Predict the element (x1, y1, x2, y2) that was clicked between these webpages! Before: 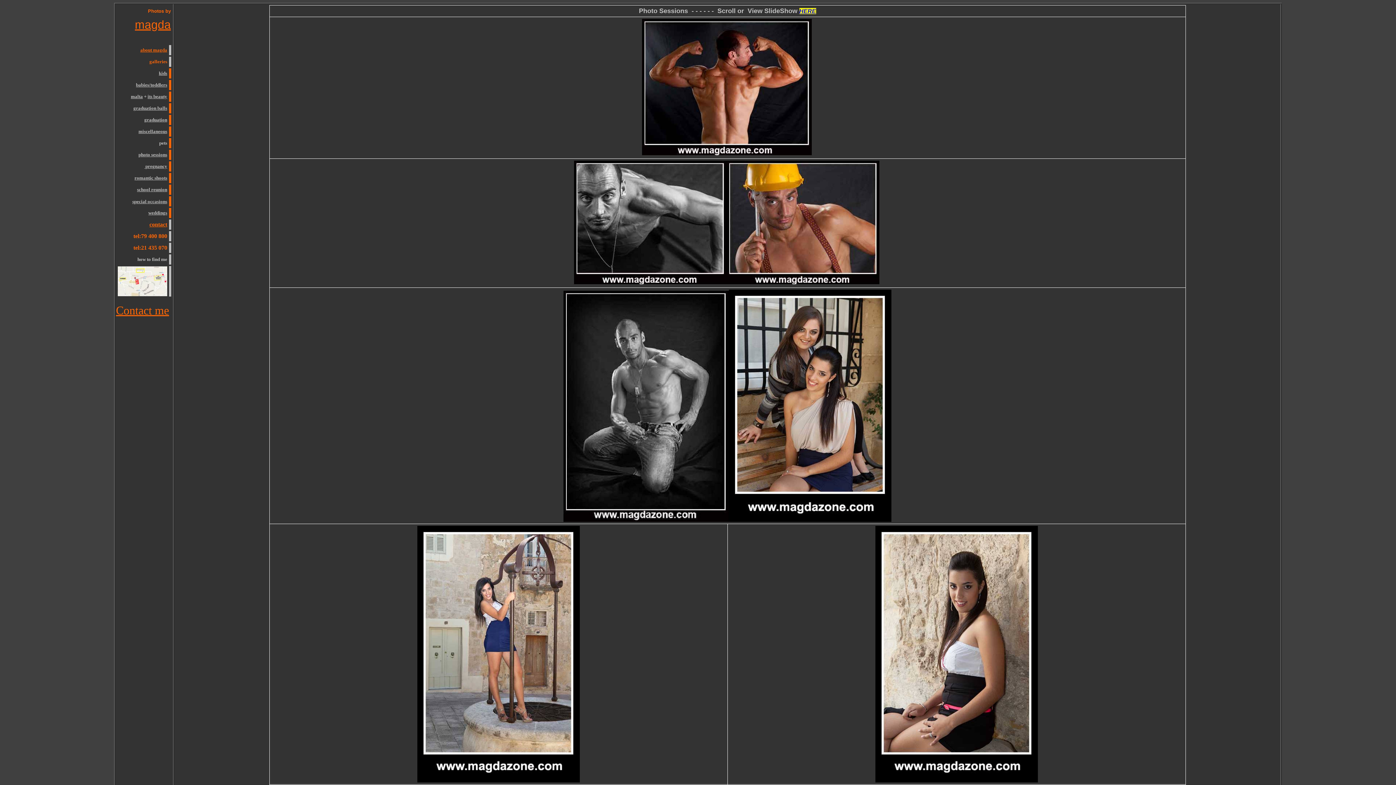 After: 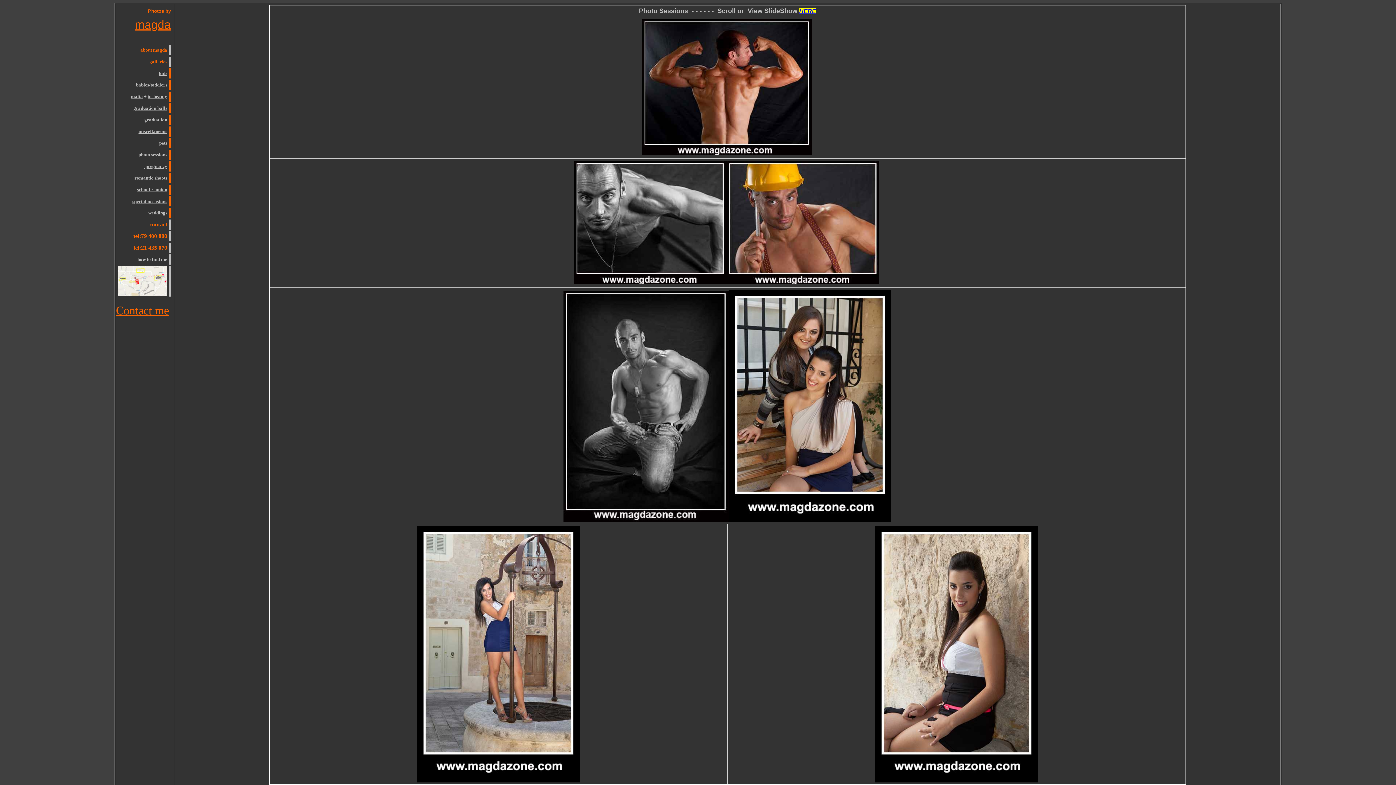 Action: label: weddings bbox: (148, 210, 167, 215)